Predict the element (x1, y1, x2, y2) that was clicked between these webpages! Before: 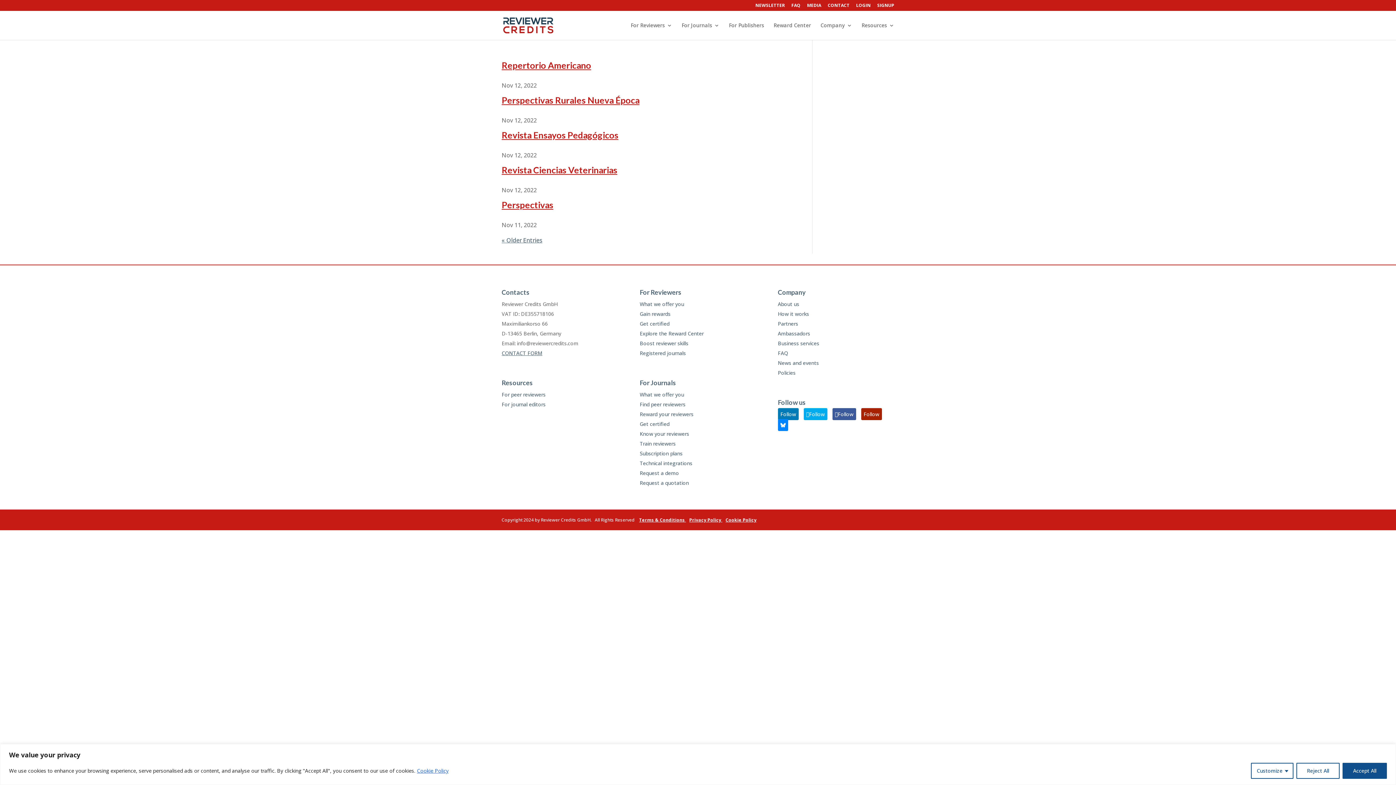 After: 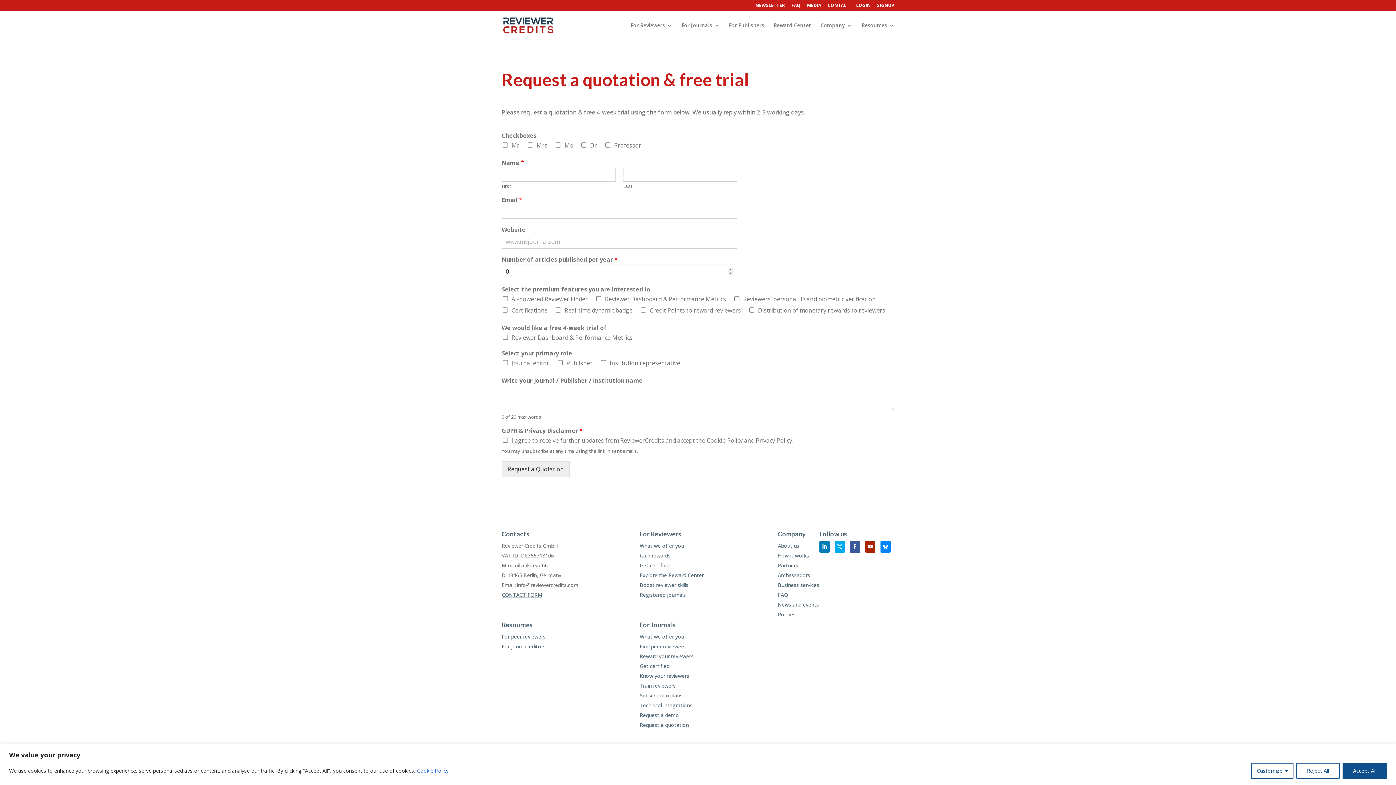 Action: label: Request a quotation bbox: (639, 479, 689, 486)